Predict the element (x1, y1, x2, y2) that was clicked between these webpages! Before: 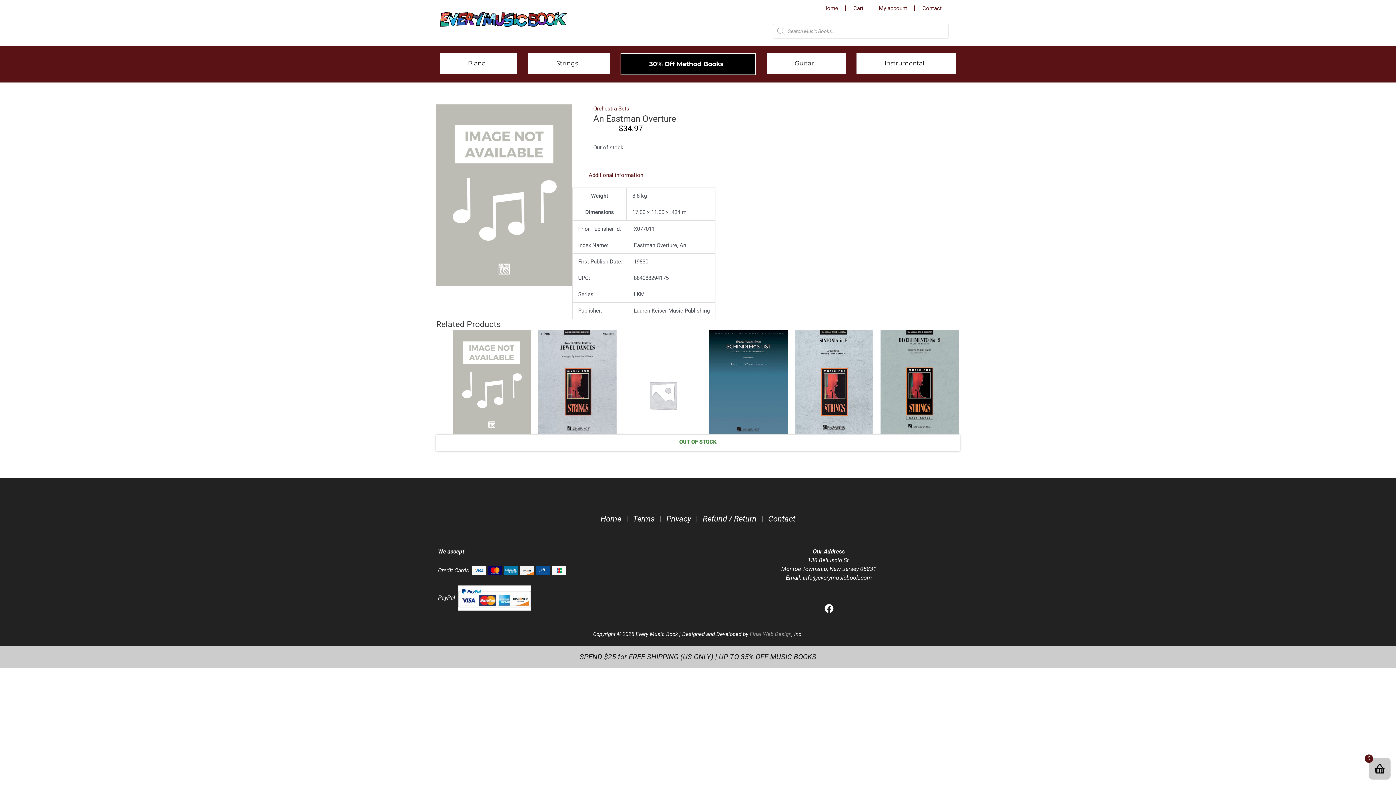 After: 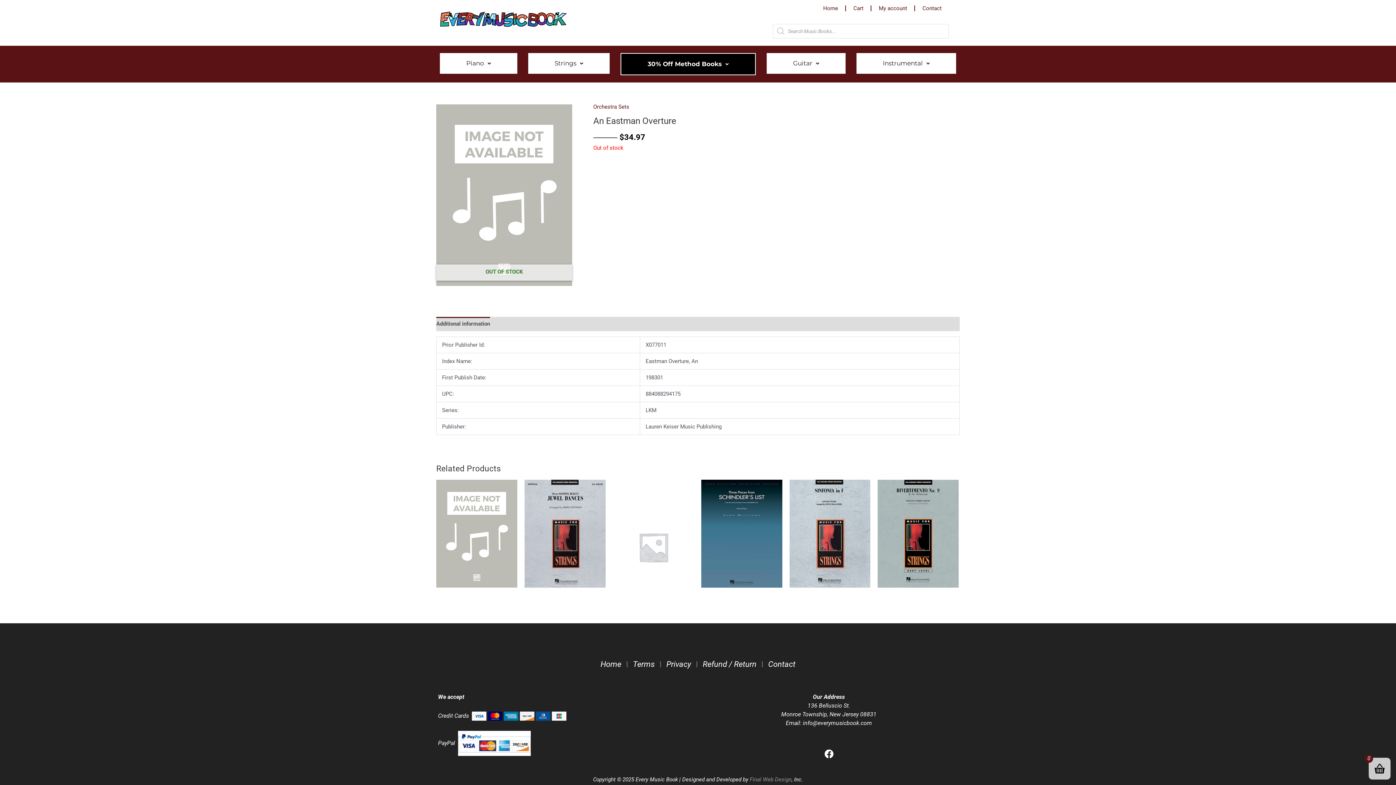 Action: label: Additional information bbox: (588, 171, 643, 178)